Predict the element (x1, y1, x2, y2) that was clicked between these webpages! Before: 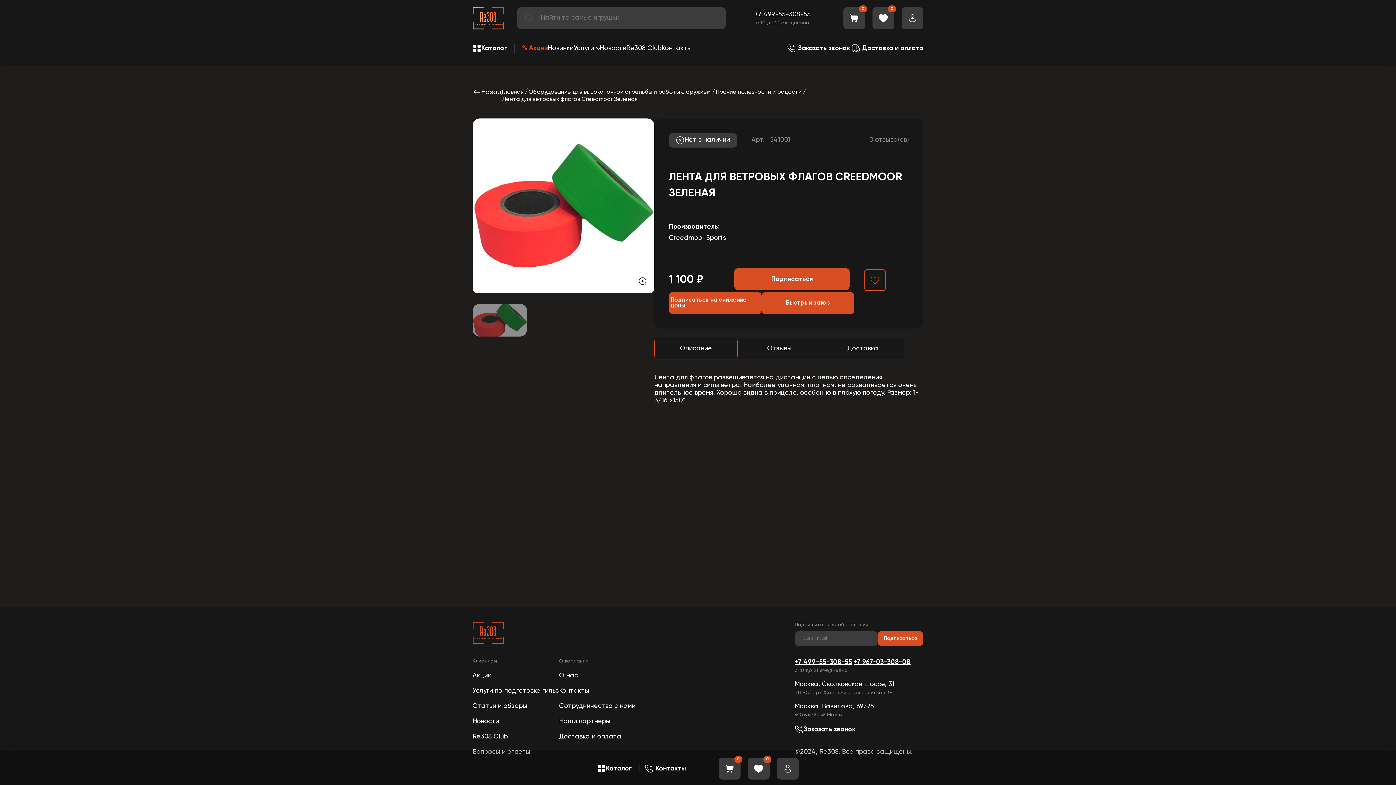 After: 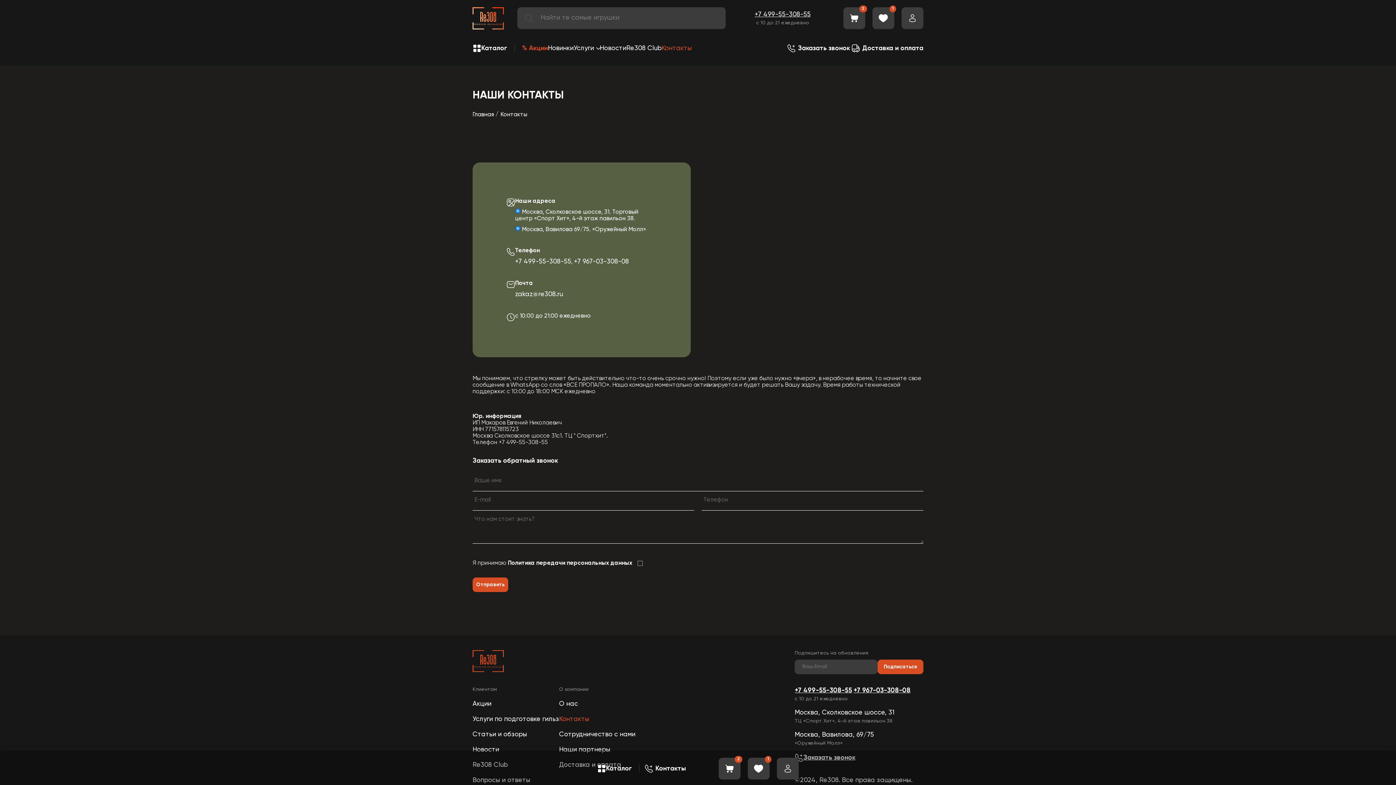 Action: bbox: (661, 45, 692, 51) label: Контакты